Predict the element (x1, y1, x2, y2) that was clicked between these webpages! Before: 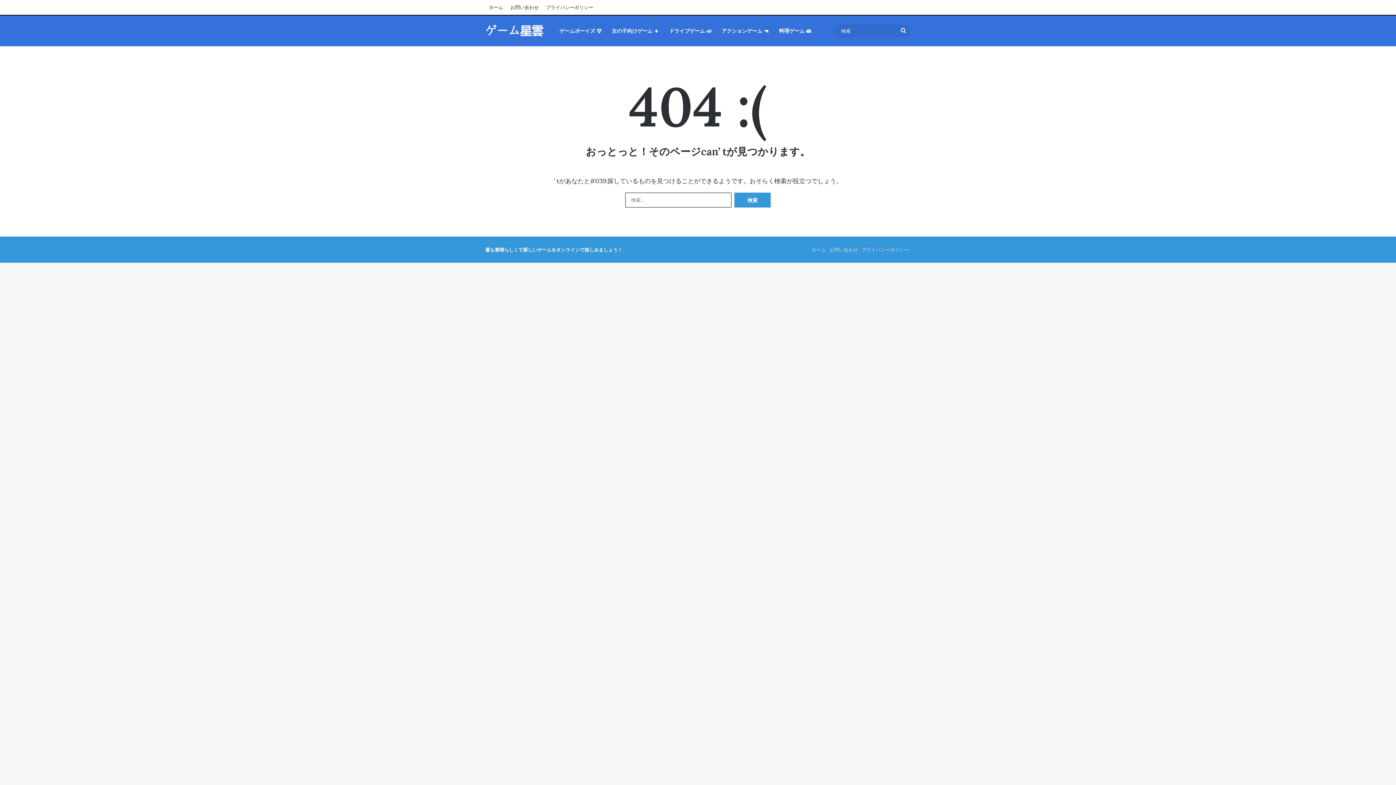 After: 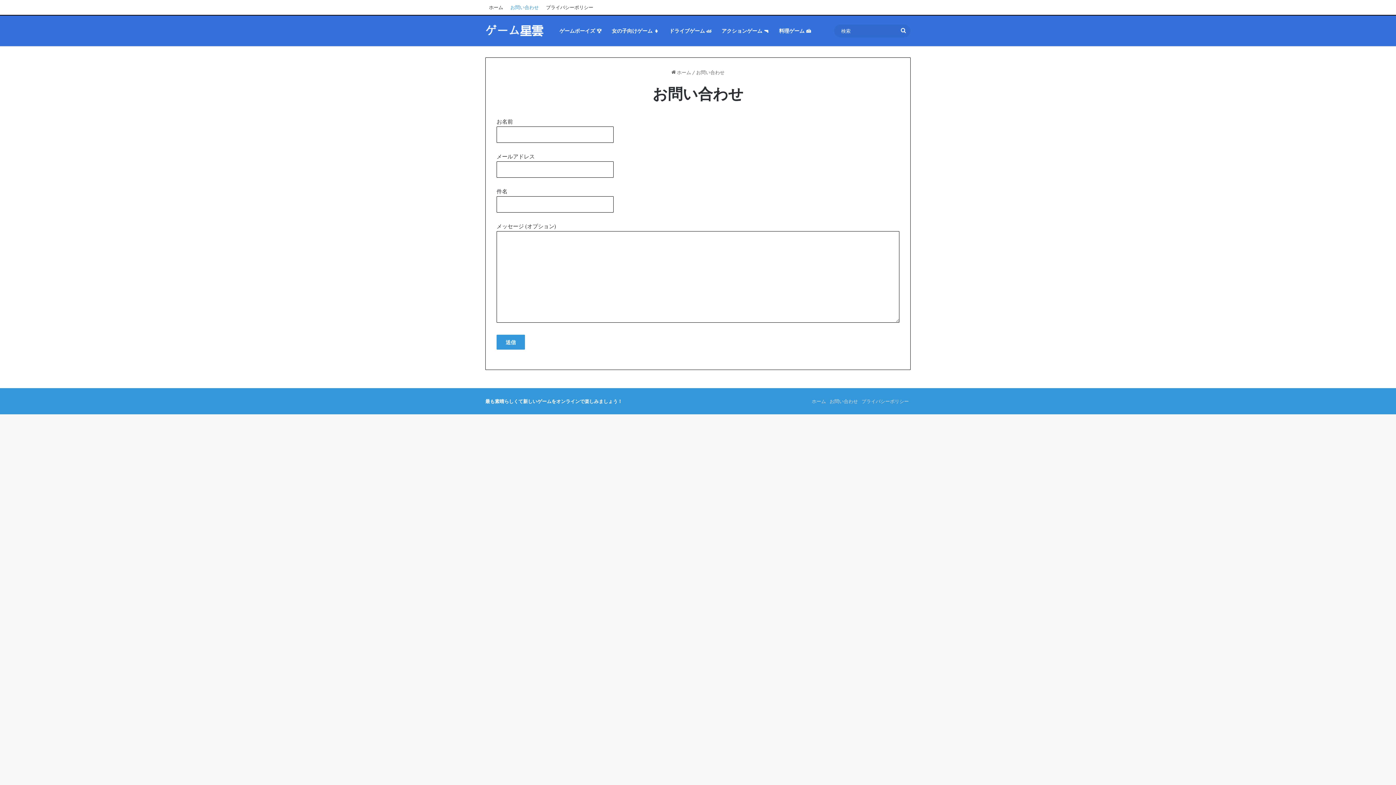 Action: bbox: (506, 0, 542, 14) label: お問い合わせ